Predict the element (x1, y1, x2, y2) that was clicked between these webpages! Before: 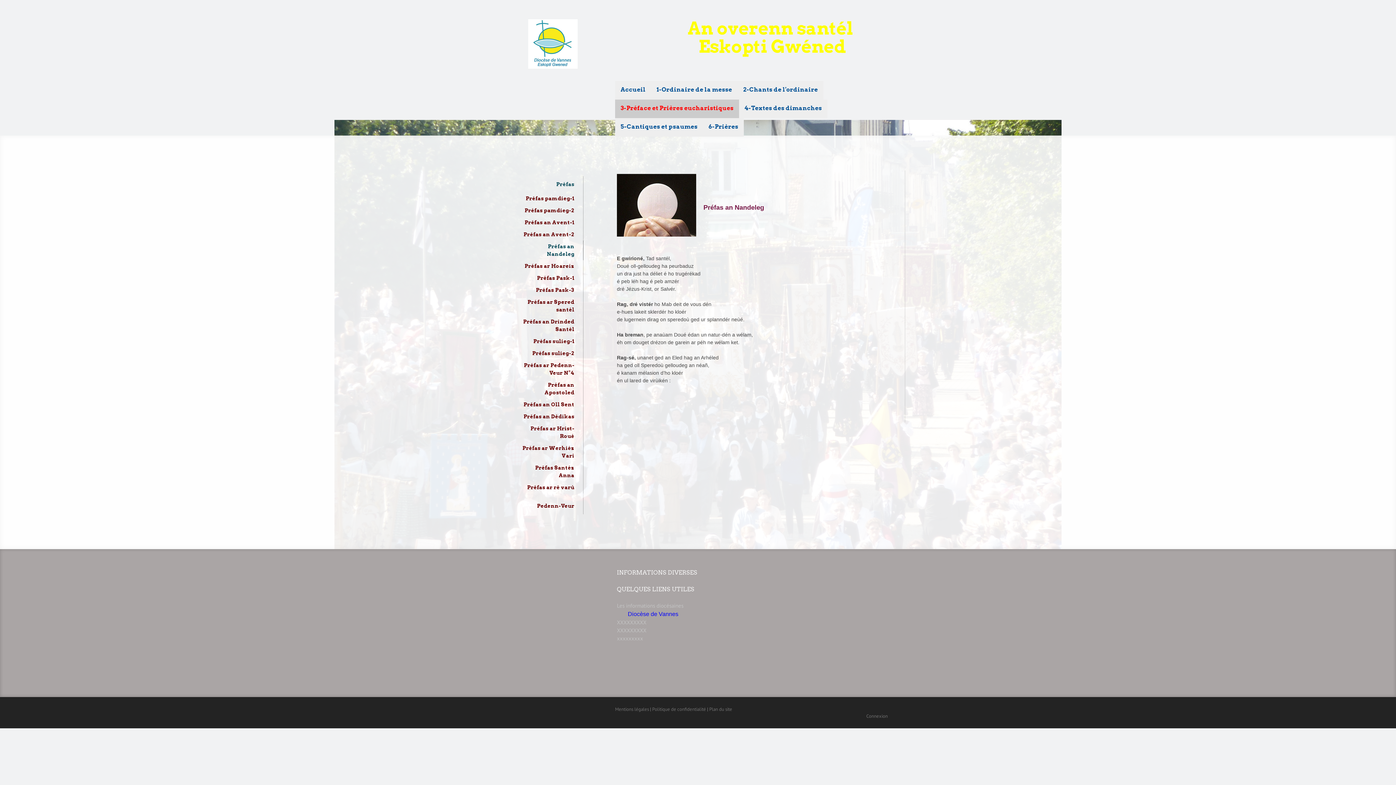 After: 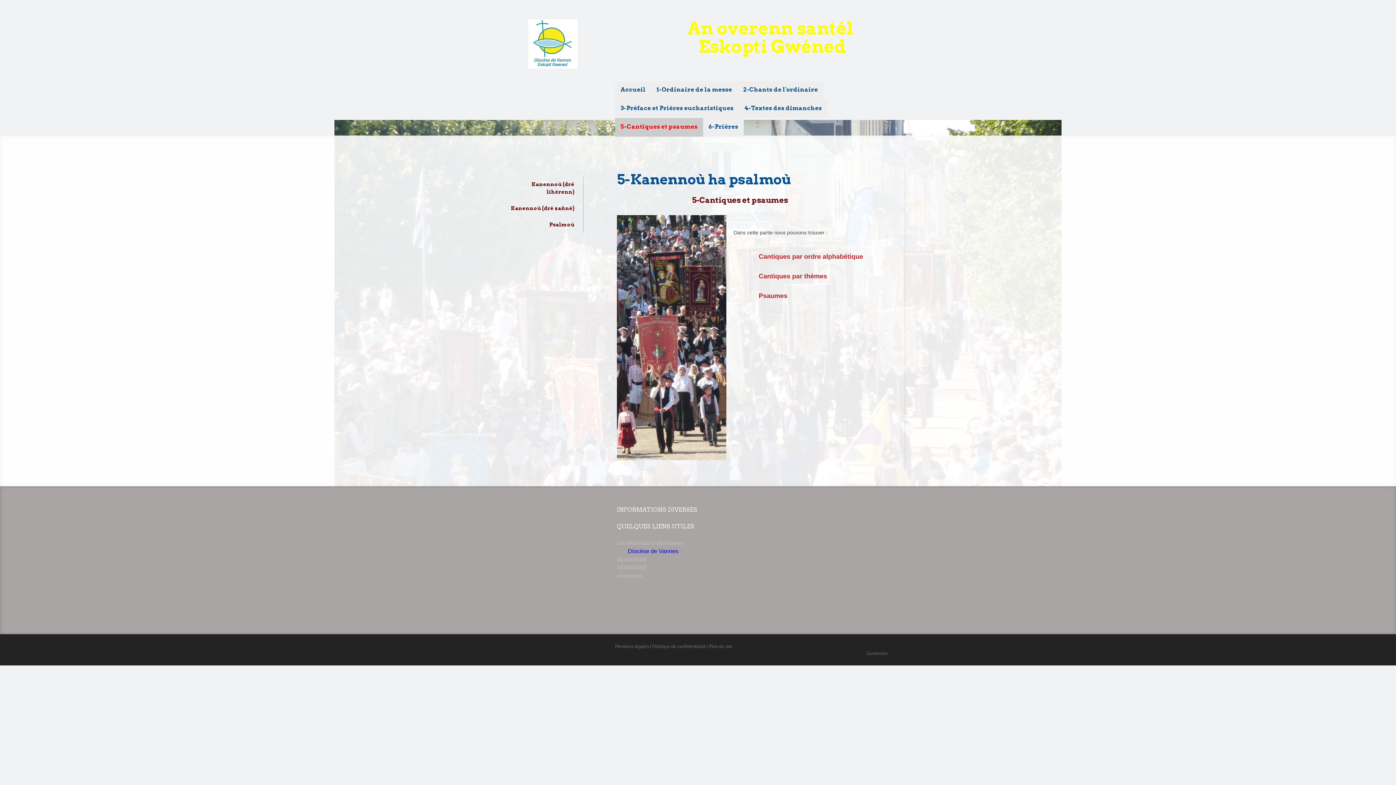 Action: bbox: (615, 118, 703, 136) label: 5-Cantiques et psaumes